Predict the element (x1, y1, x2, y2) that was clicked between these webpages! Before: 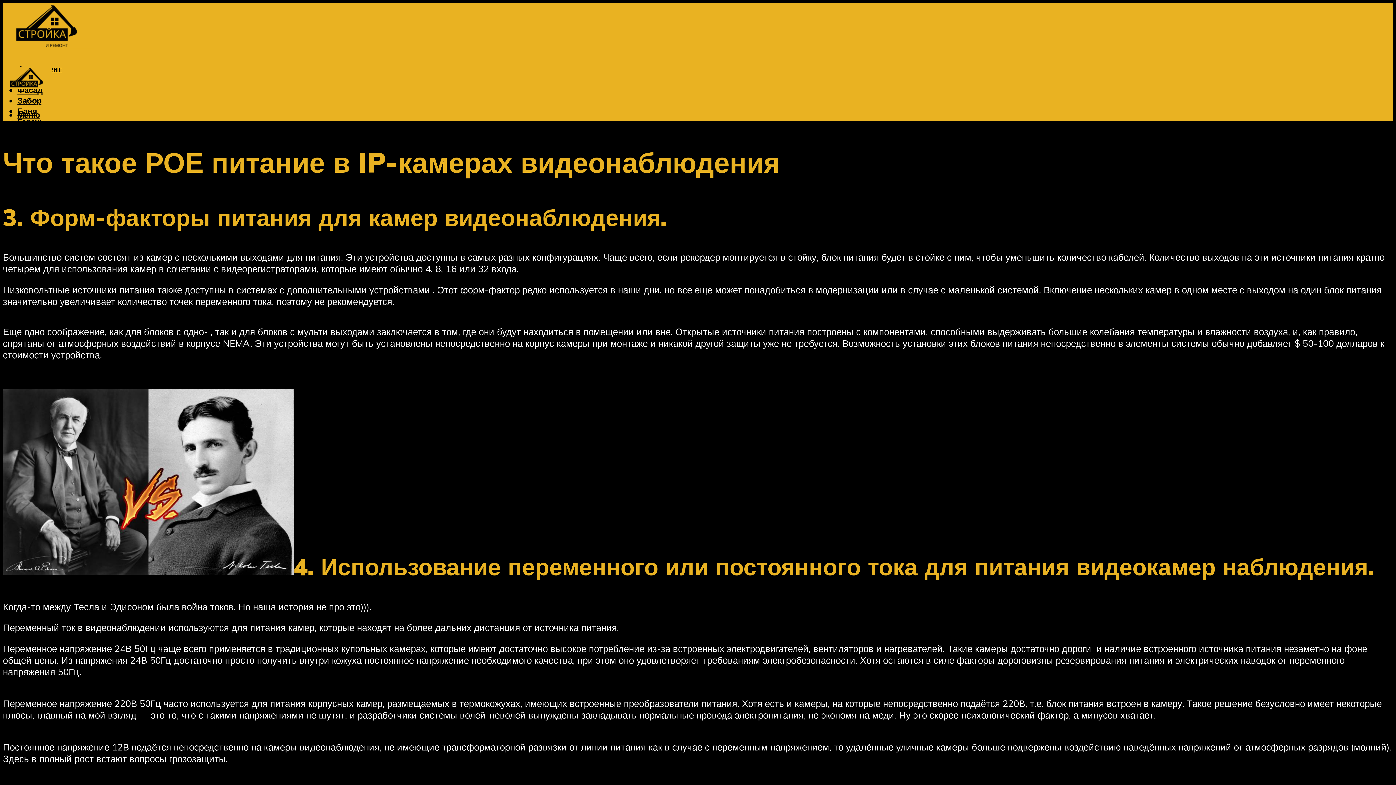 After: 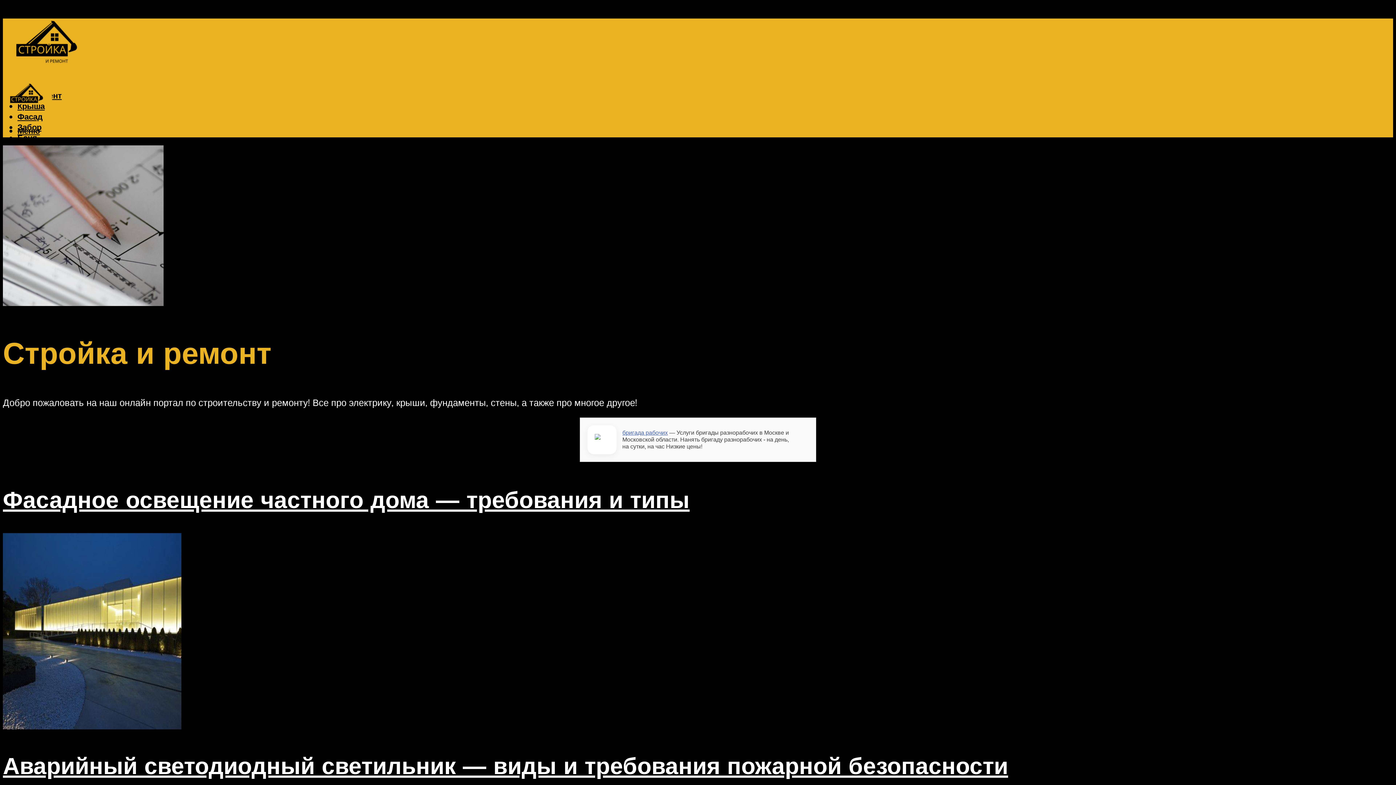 Action: bbox: (2, 60, 52, 95)